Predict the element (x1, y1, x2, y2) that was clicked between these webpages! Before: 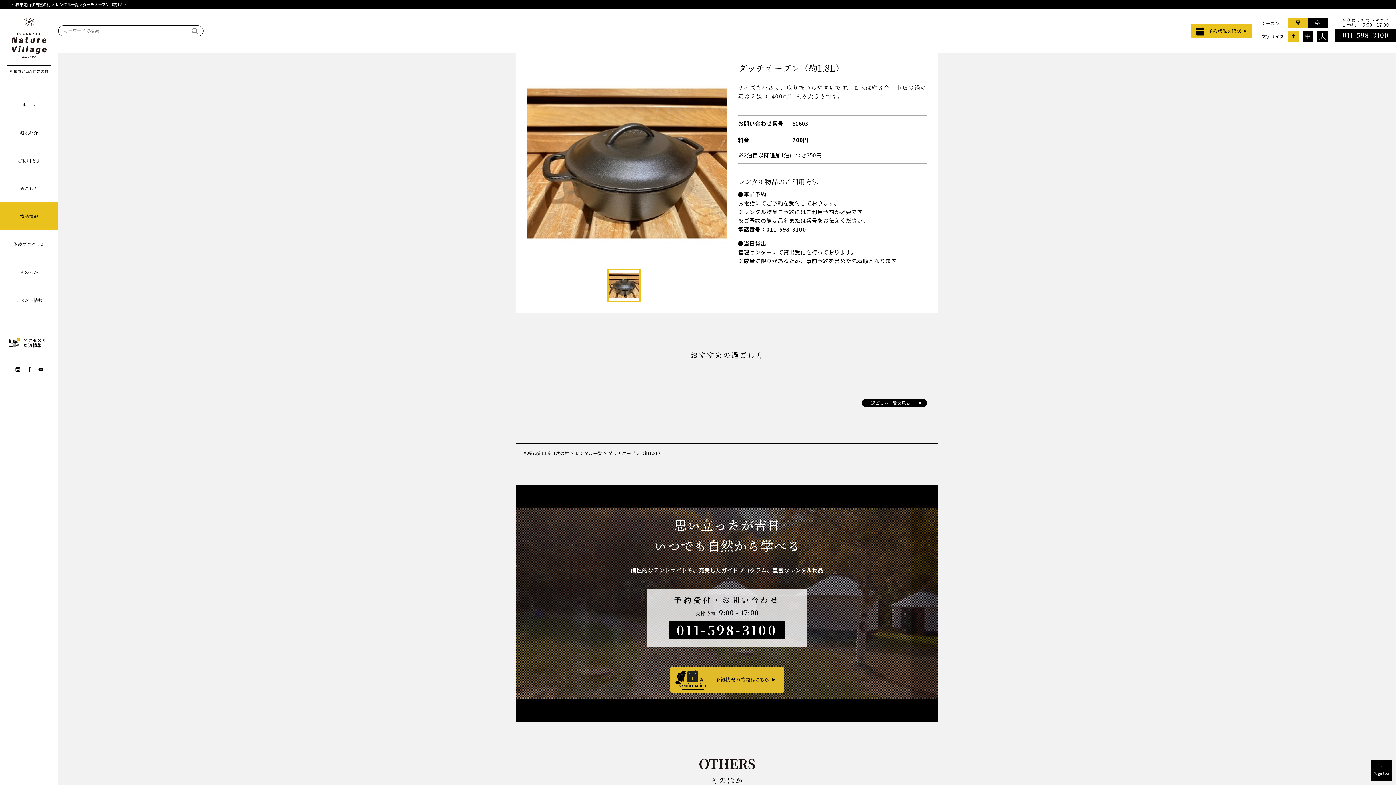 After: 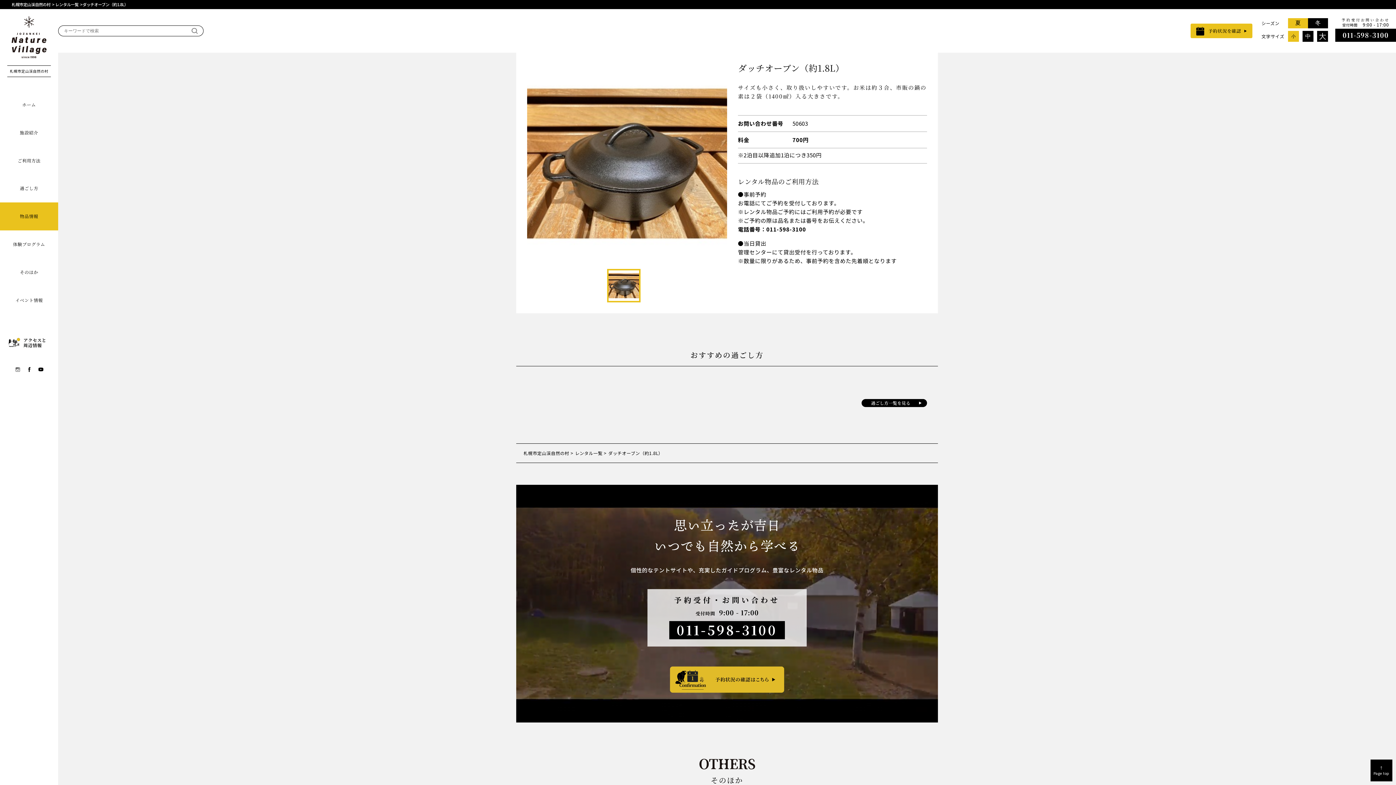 Action: bbox: (13, 366, 21, 374)